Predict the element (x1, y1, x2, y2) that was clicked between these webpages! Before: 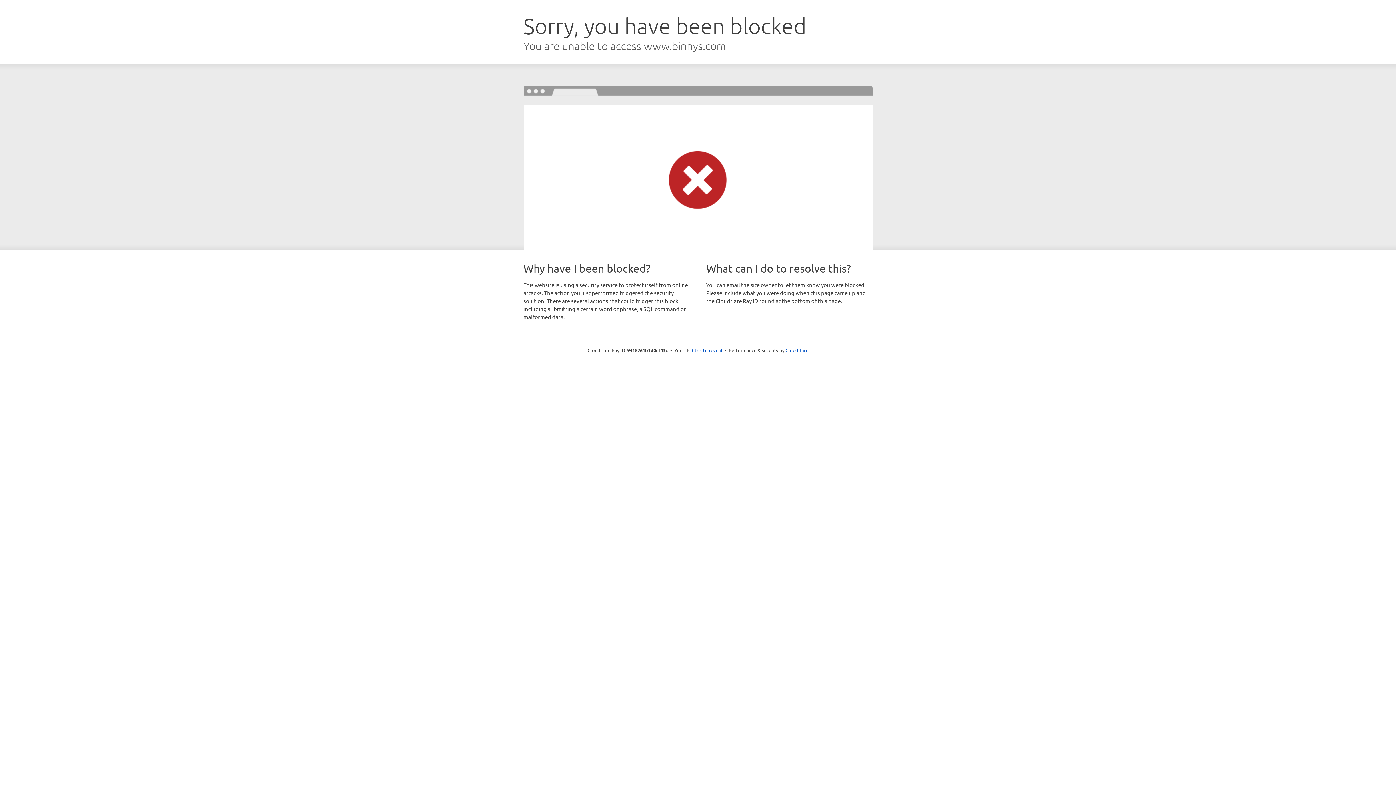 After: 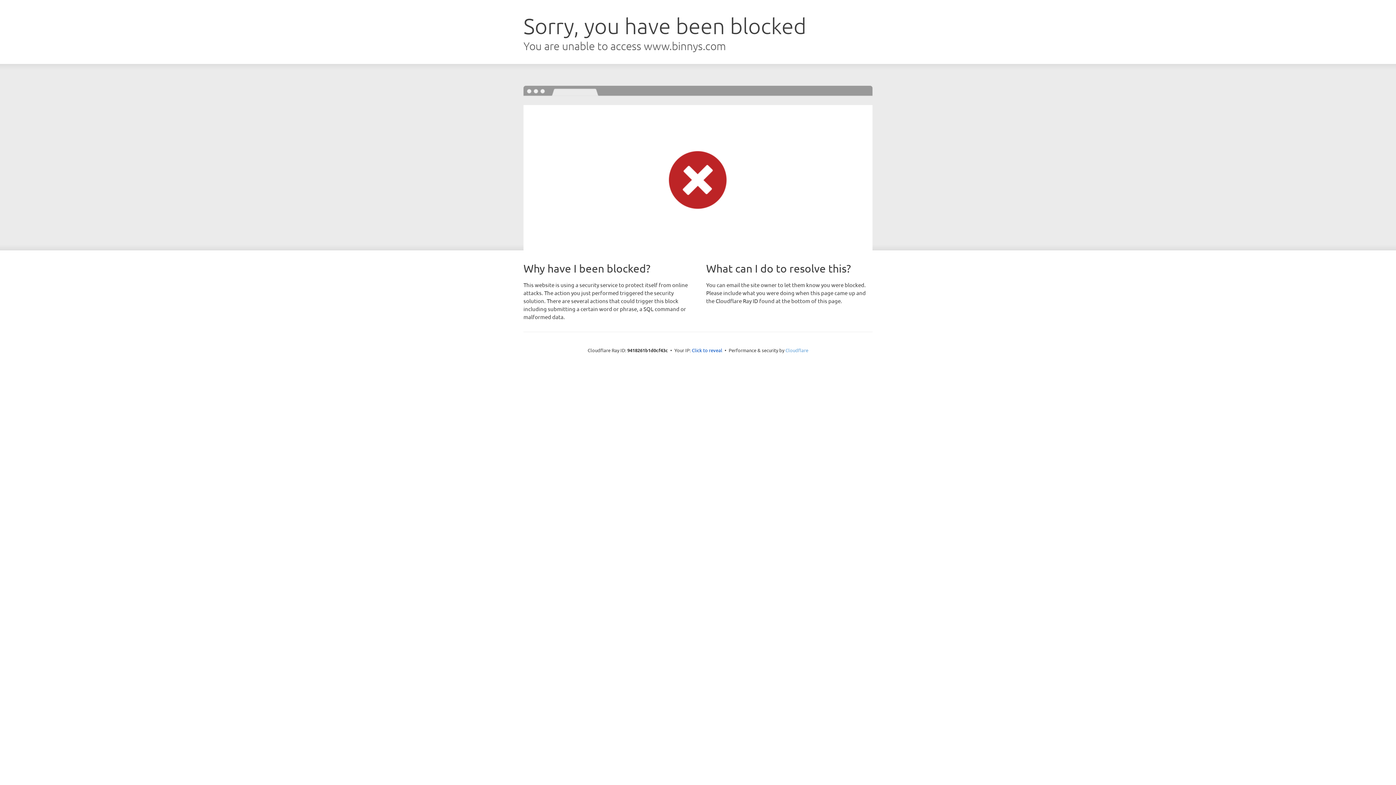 Action: bbox: (785, 347, 808, 353) label: Cloudflare